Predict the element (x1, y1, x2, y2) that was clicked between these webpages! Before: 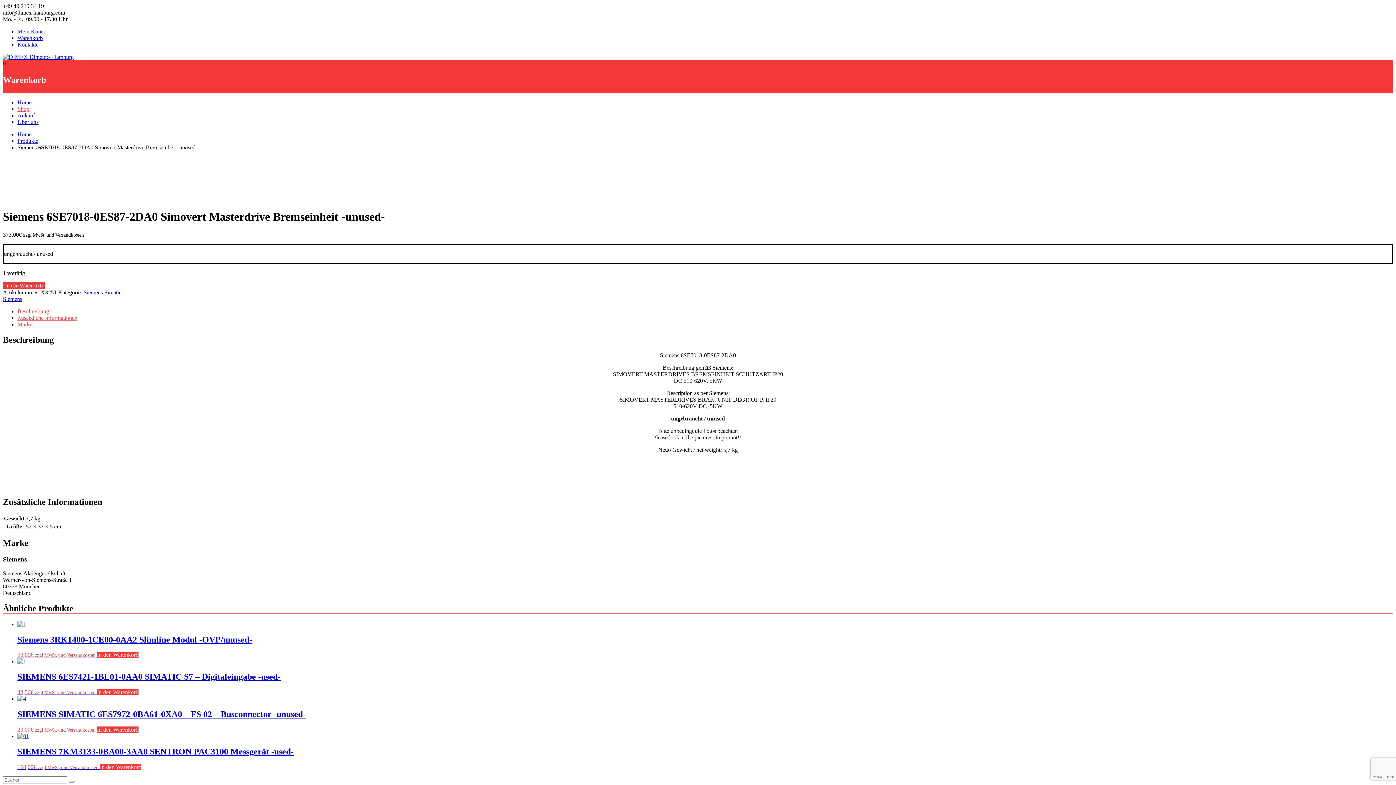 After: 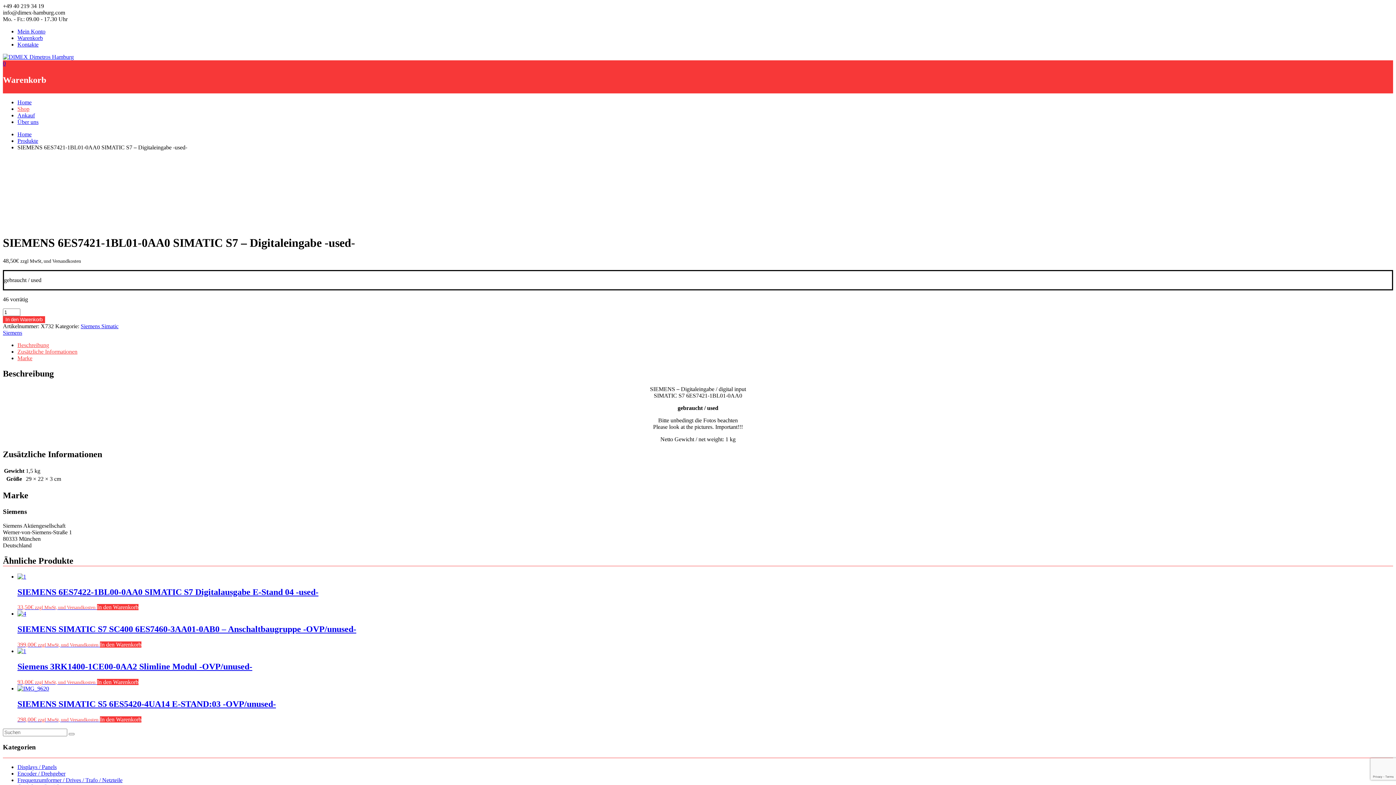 Action: bbox: (17, 658, 1393, 695) label: SIEMENS 6ES7421-1BL01-0AA0 SIMATIC S7 – Digitaleingabe -used-
48,50€ zzgl MwSt, und Versandkosten 